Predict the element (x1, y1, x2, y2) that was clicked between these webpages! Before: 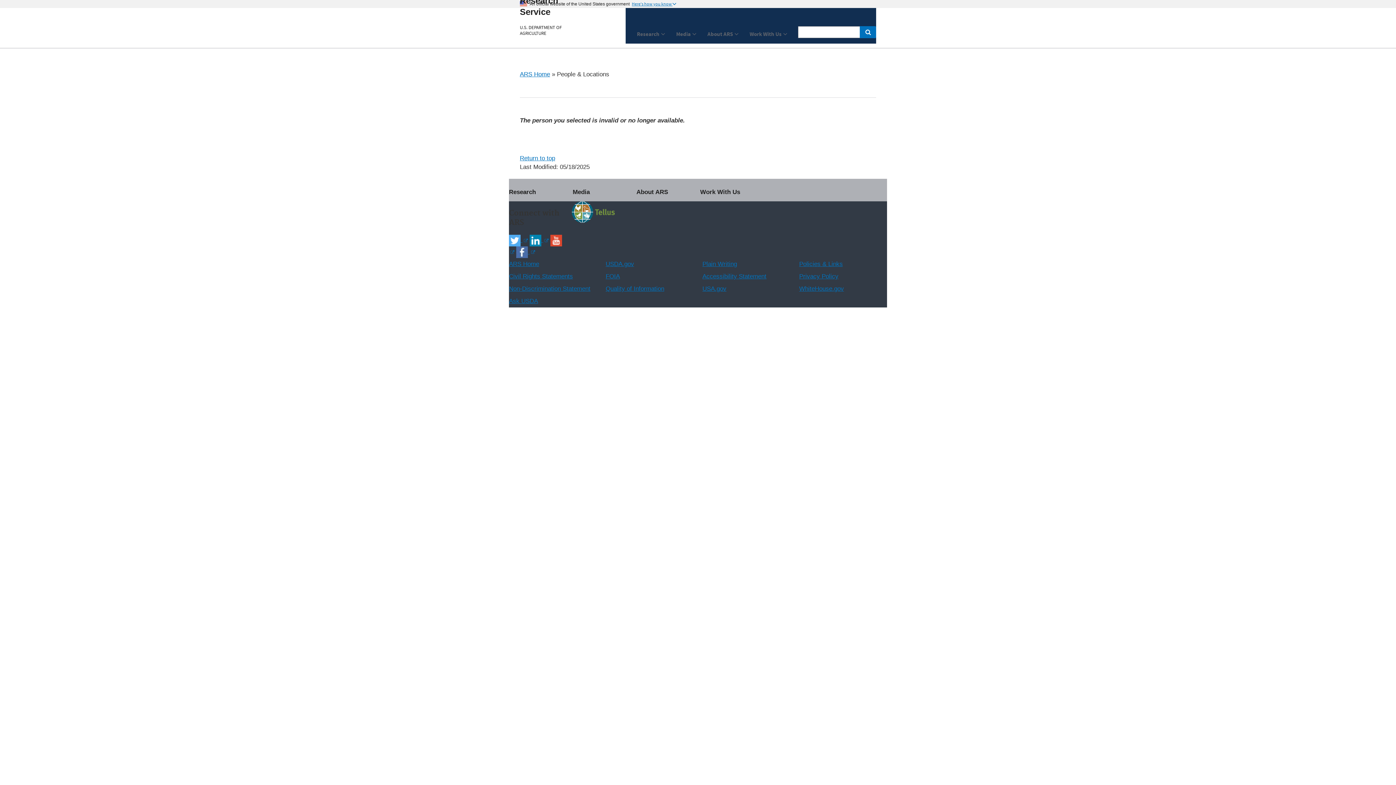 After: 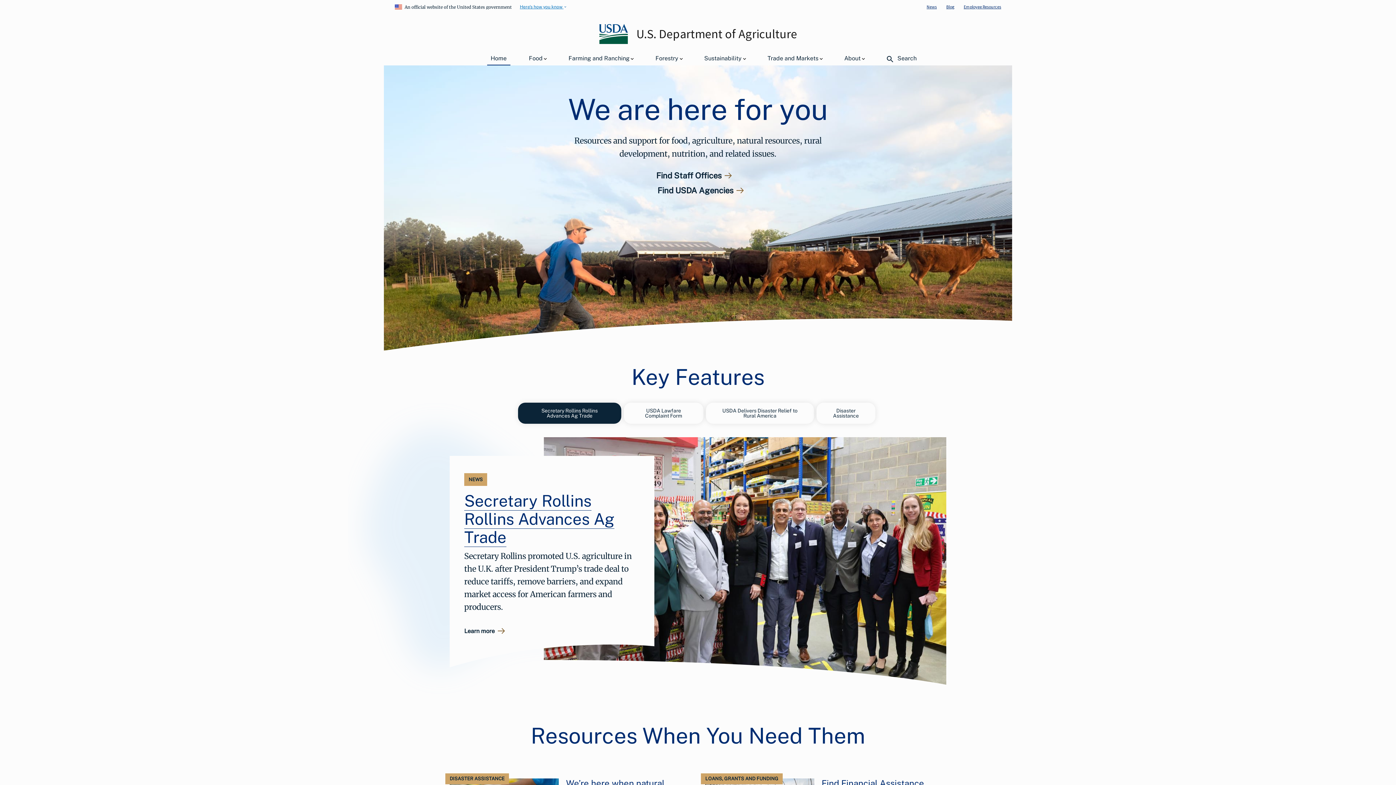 Action: label: USDA.gov bbox: (605, 260, 634, 267)